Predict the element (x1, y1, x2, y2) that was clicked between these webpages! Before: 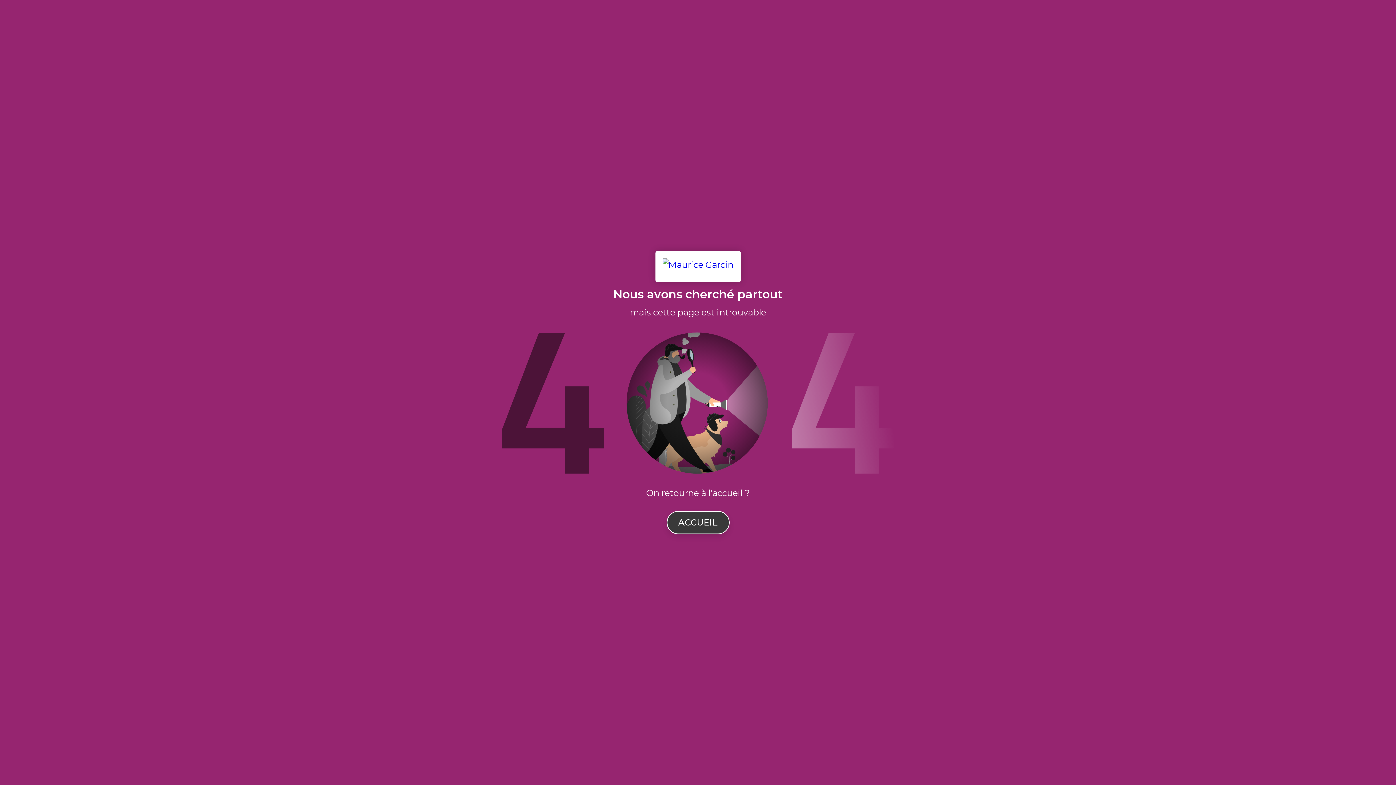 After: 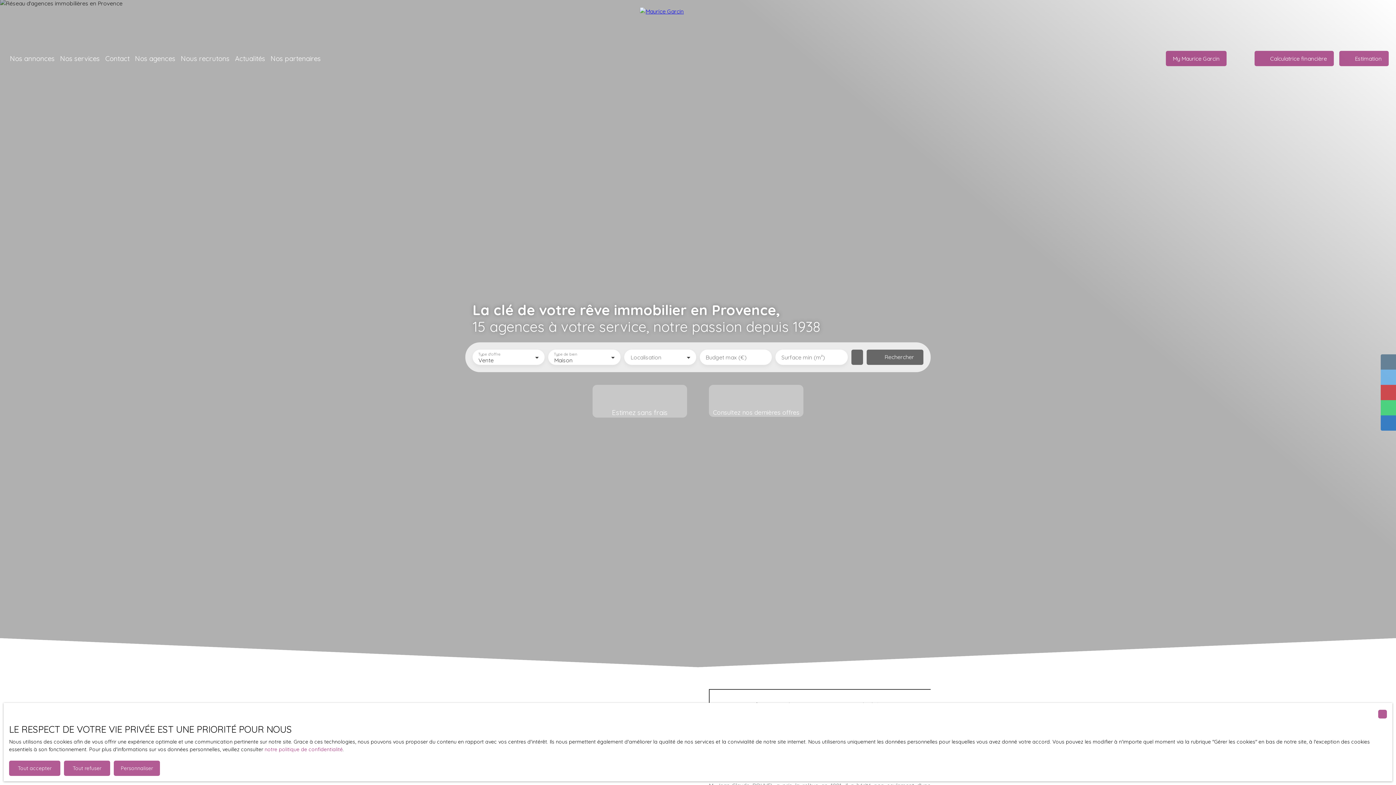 Action: label: ACCUEIL bbox: (666, 511, 729, 534)